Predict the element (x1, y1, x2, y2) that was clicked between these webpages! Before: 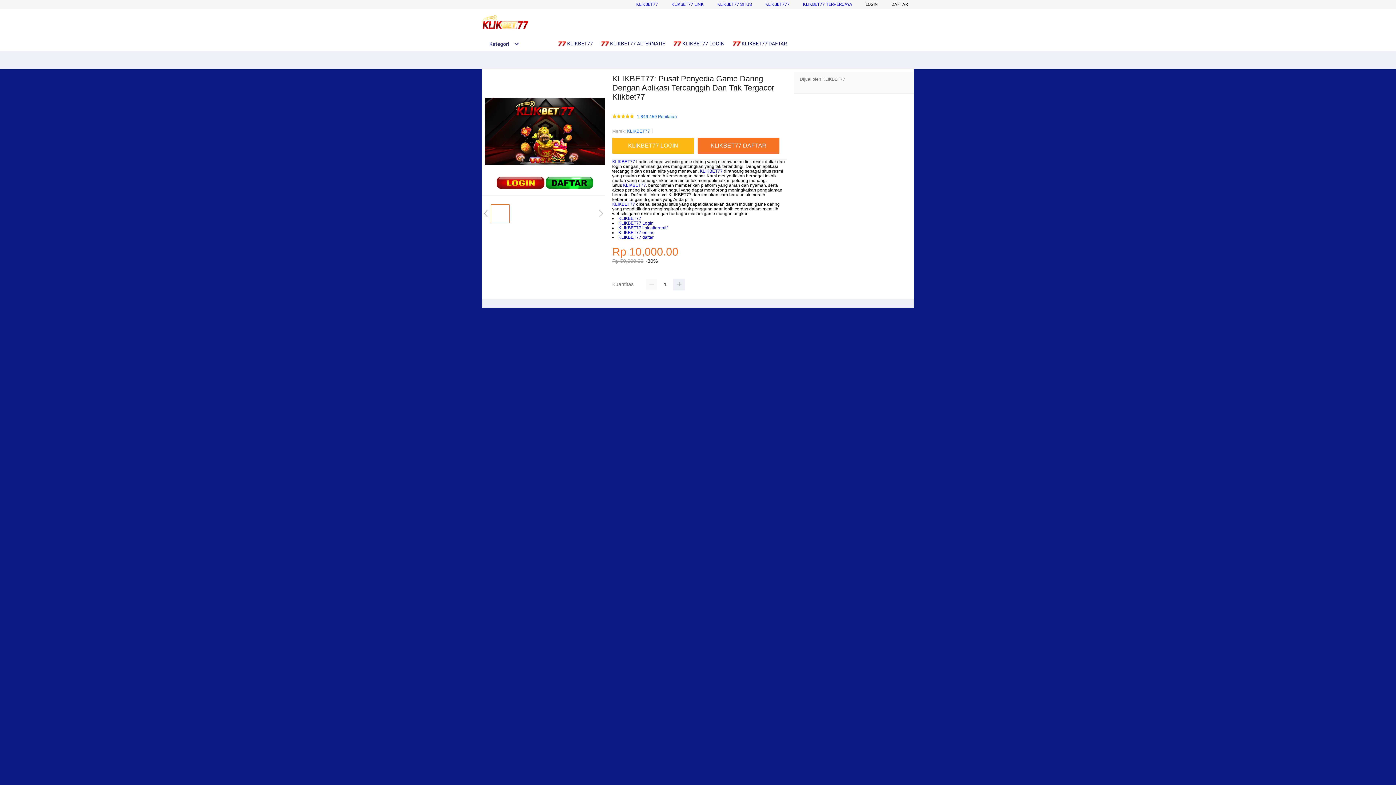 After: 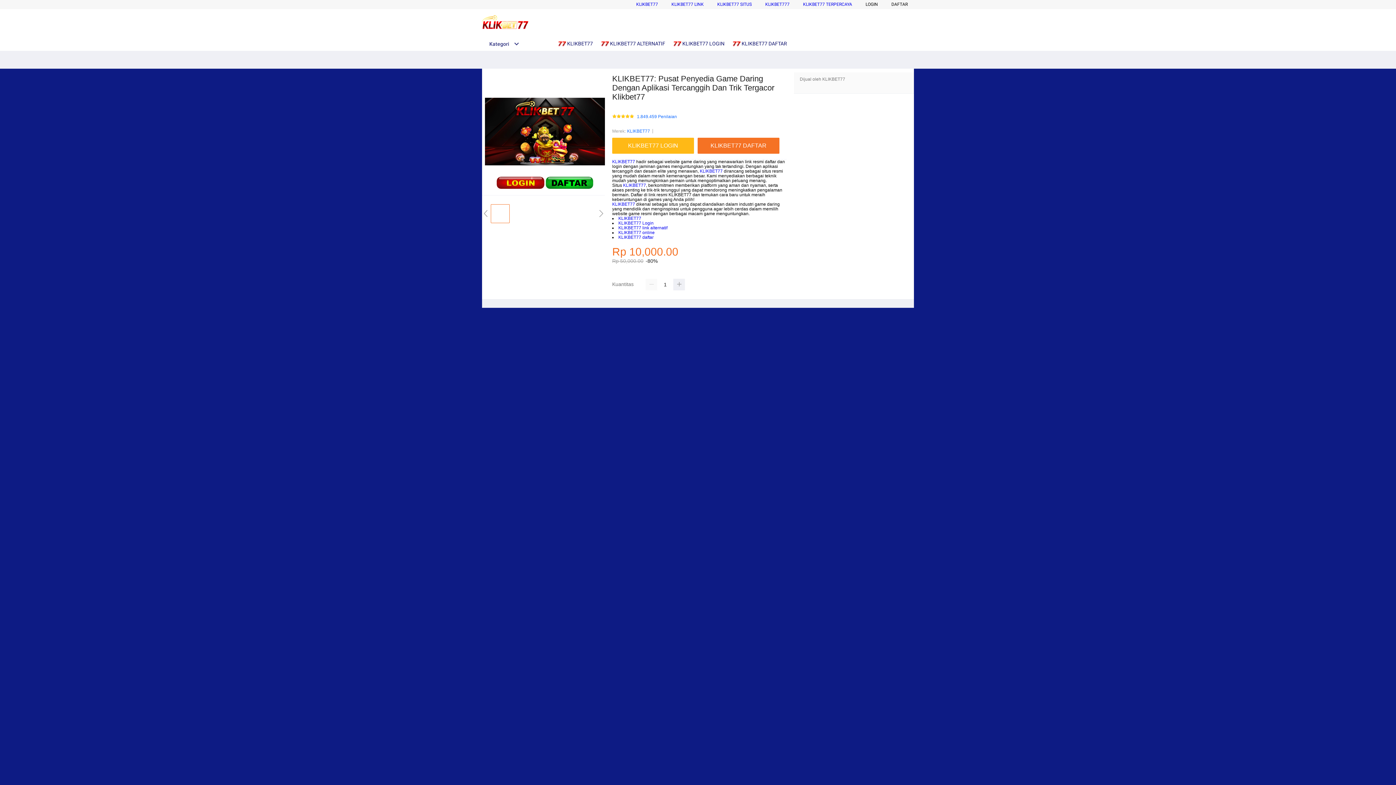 Action: bbox: (618, 230, 654, 235) label: KLIKBET77 online